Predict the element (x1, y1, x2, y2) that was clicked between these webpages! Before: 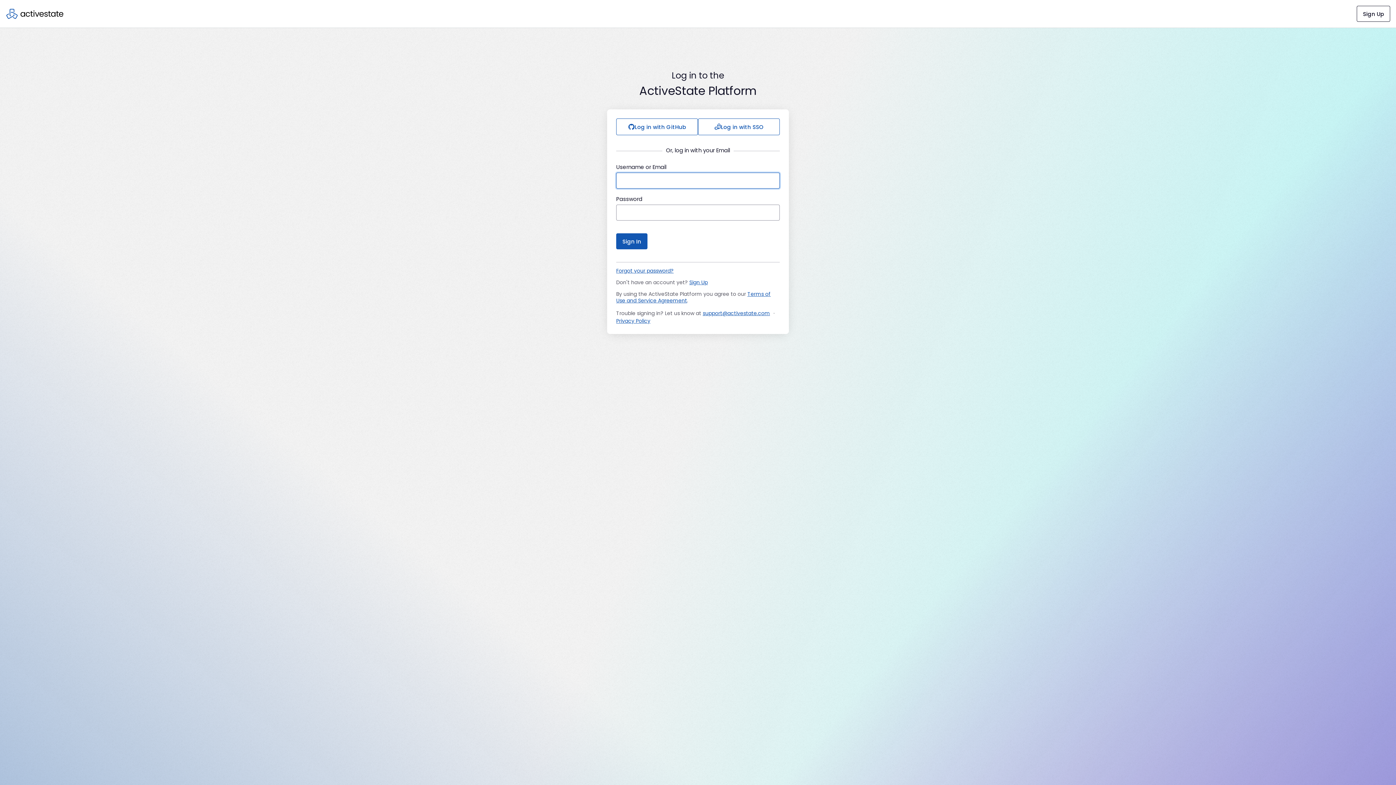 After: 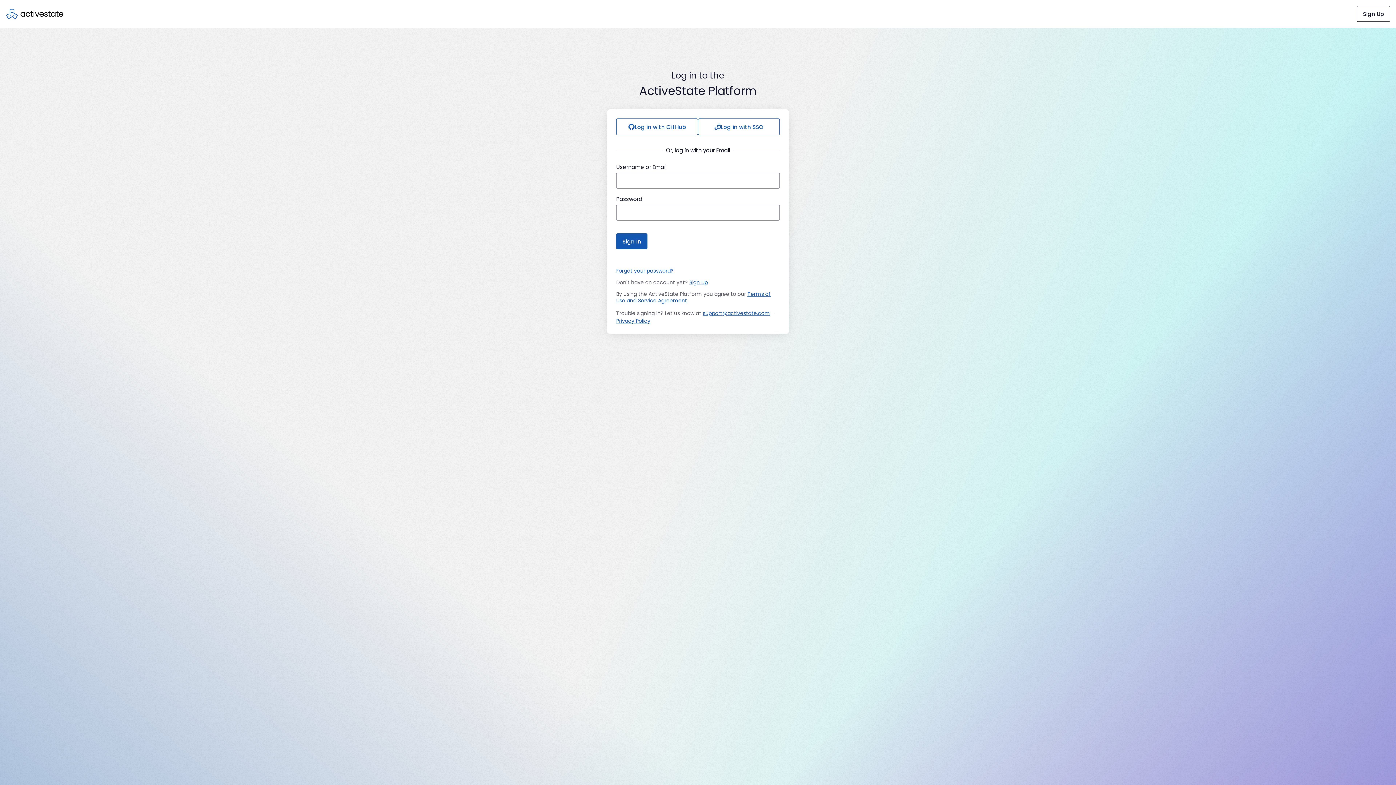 Action: label: support@activestate.com bbox: (702, 309, 770, 317)